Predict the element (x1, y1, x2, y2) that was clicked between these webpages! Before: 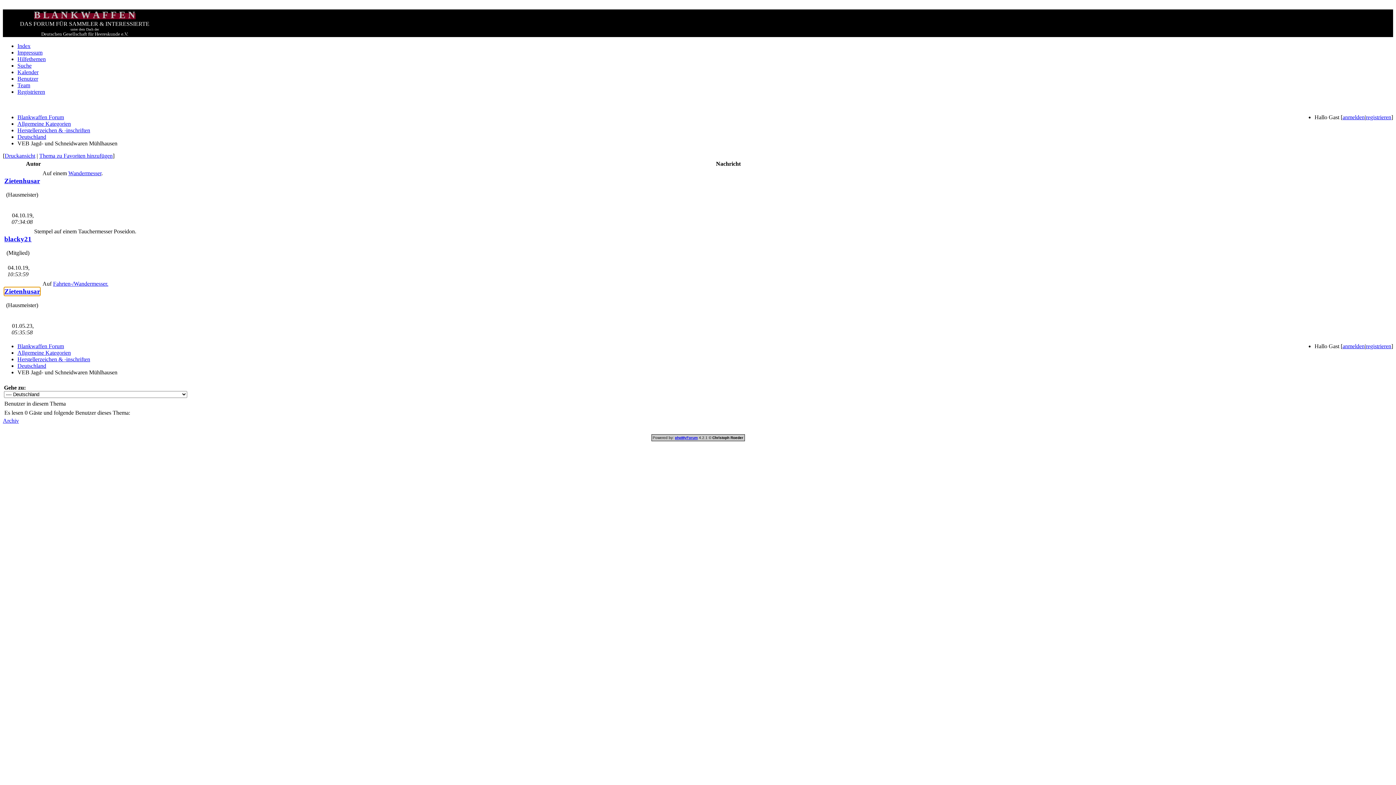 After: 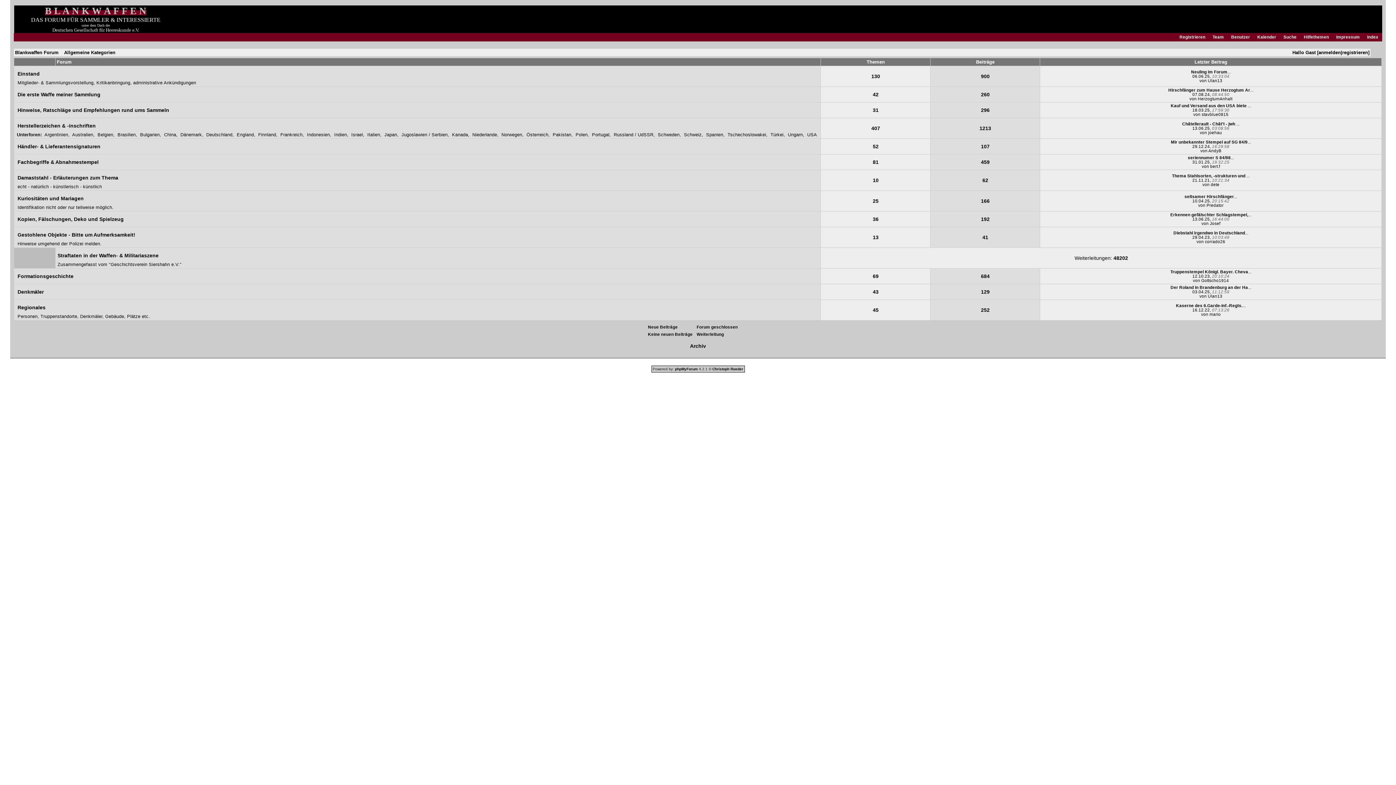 Action: label: Allgemeine Kategorien bbox: (17, 120, 70, 126)